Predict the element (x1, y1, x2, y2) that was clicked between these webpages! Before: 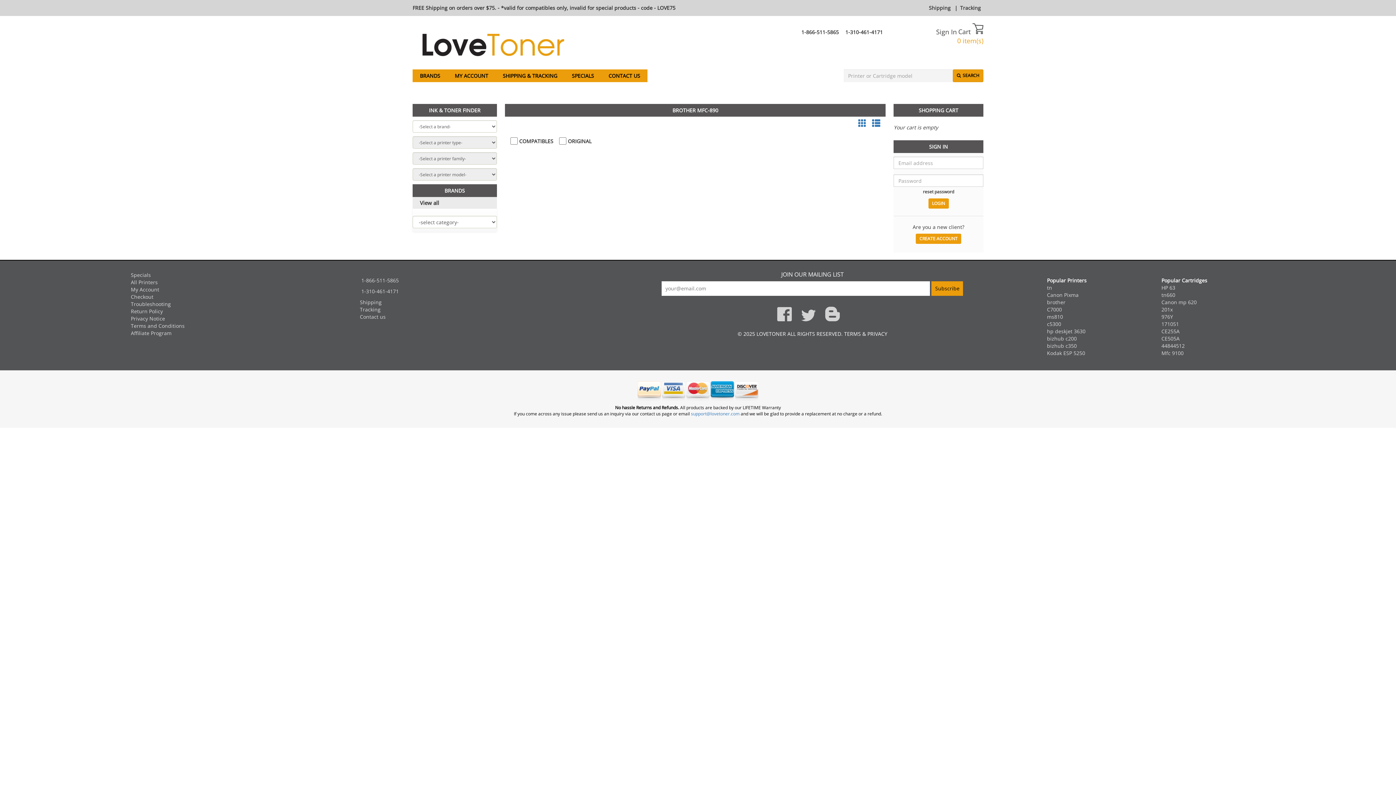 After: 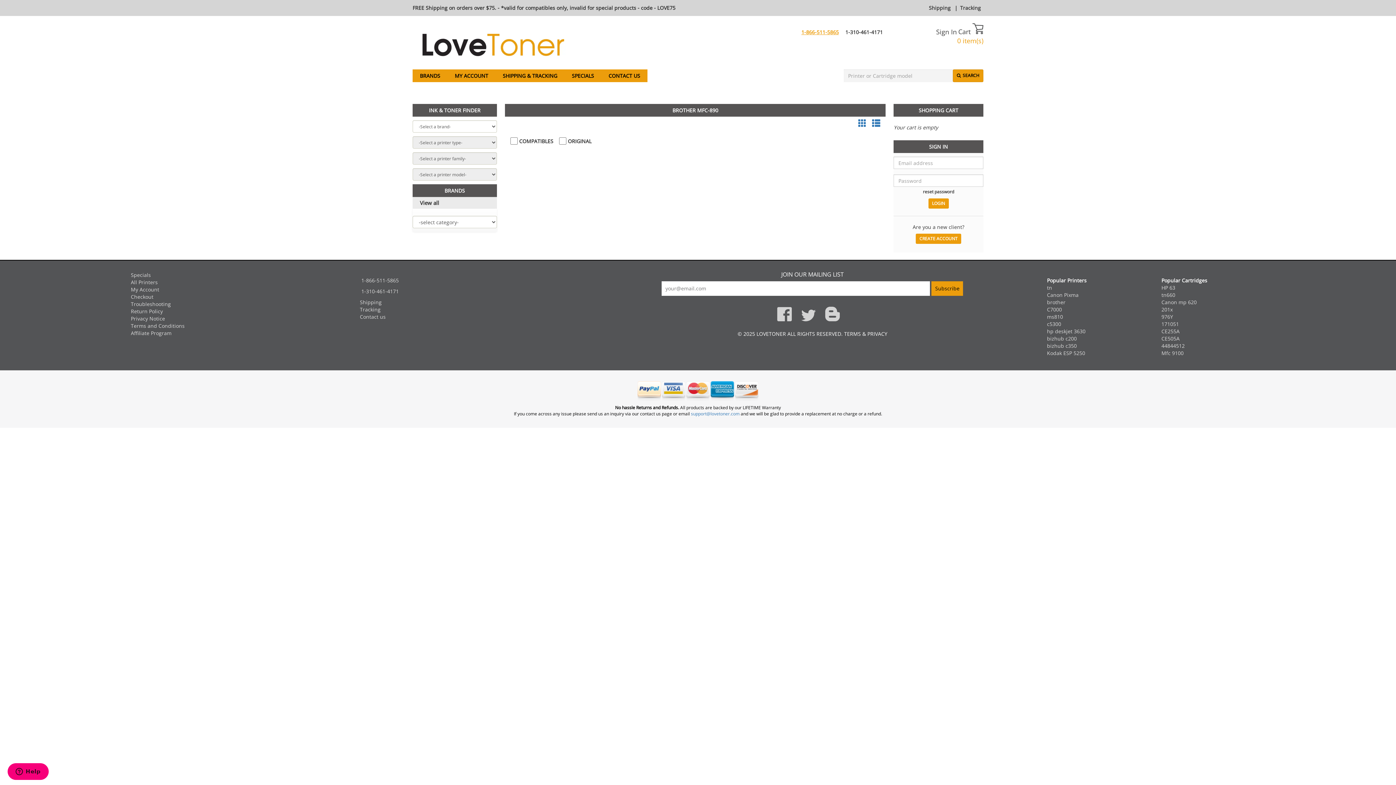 Action: bbox: (801, 28, 839, 35) label: 1-866-511-5865